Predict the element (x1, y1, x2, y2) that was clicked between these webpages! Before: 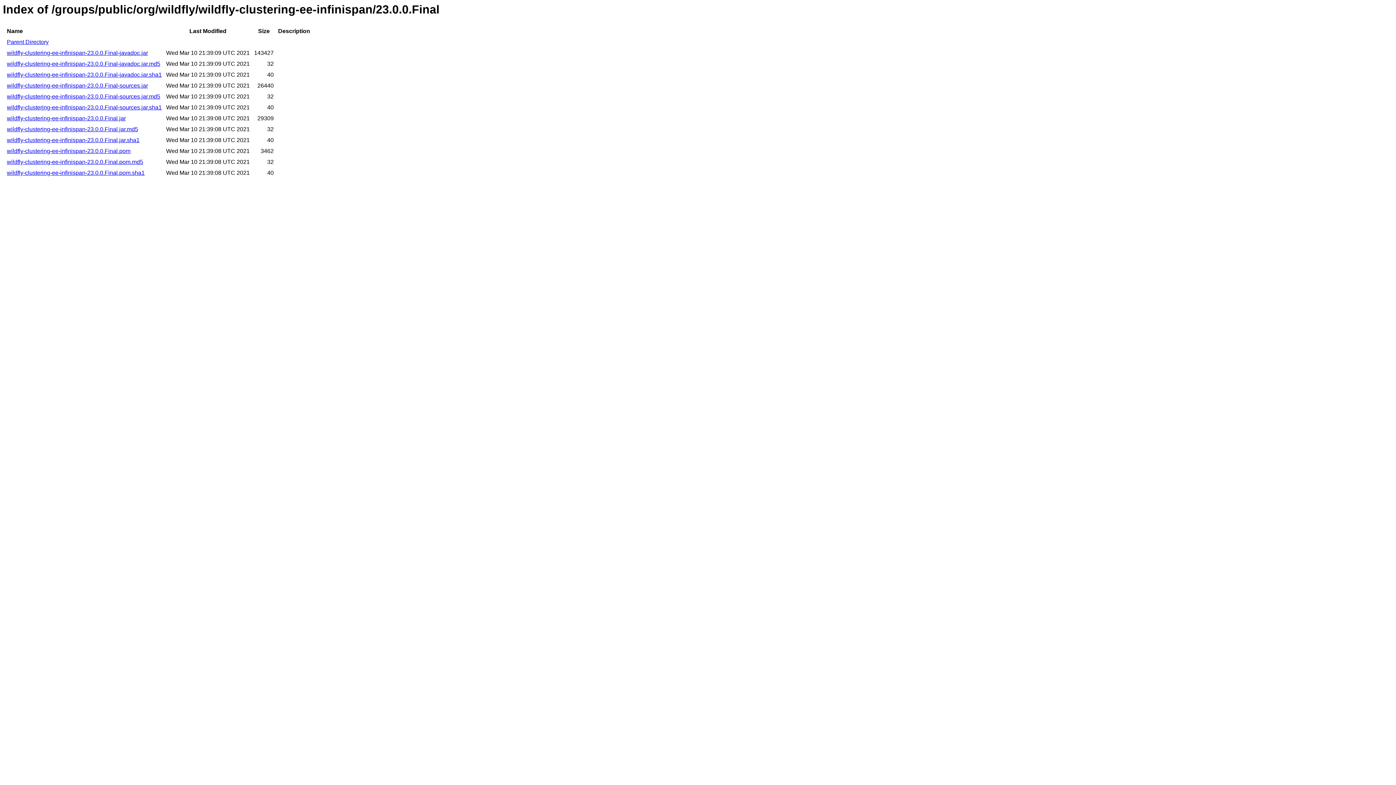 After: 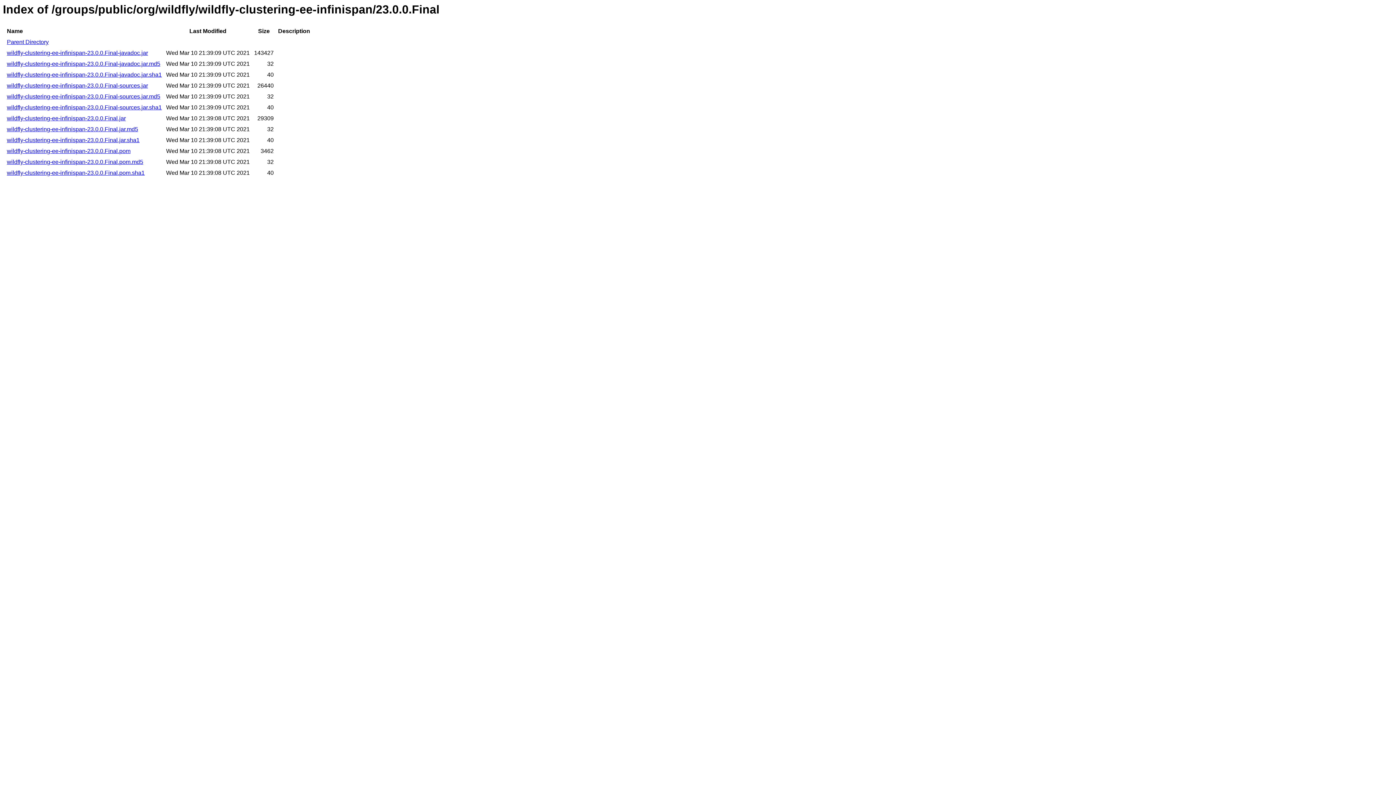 Action: bbox: (6, 60, 160, 67) label: wildfly-clustering-ee-infinispan-23.0.0.Final-javadoc.jar.md5